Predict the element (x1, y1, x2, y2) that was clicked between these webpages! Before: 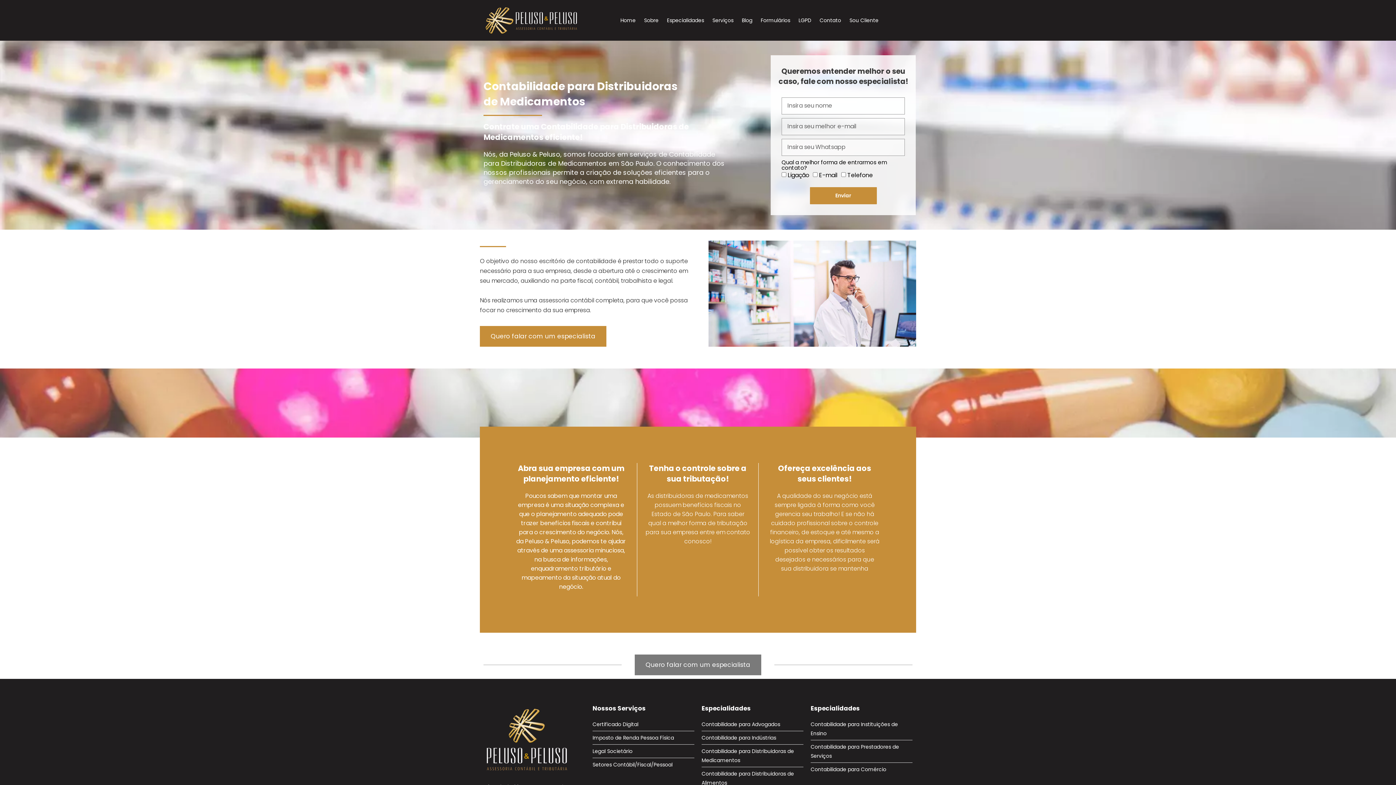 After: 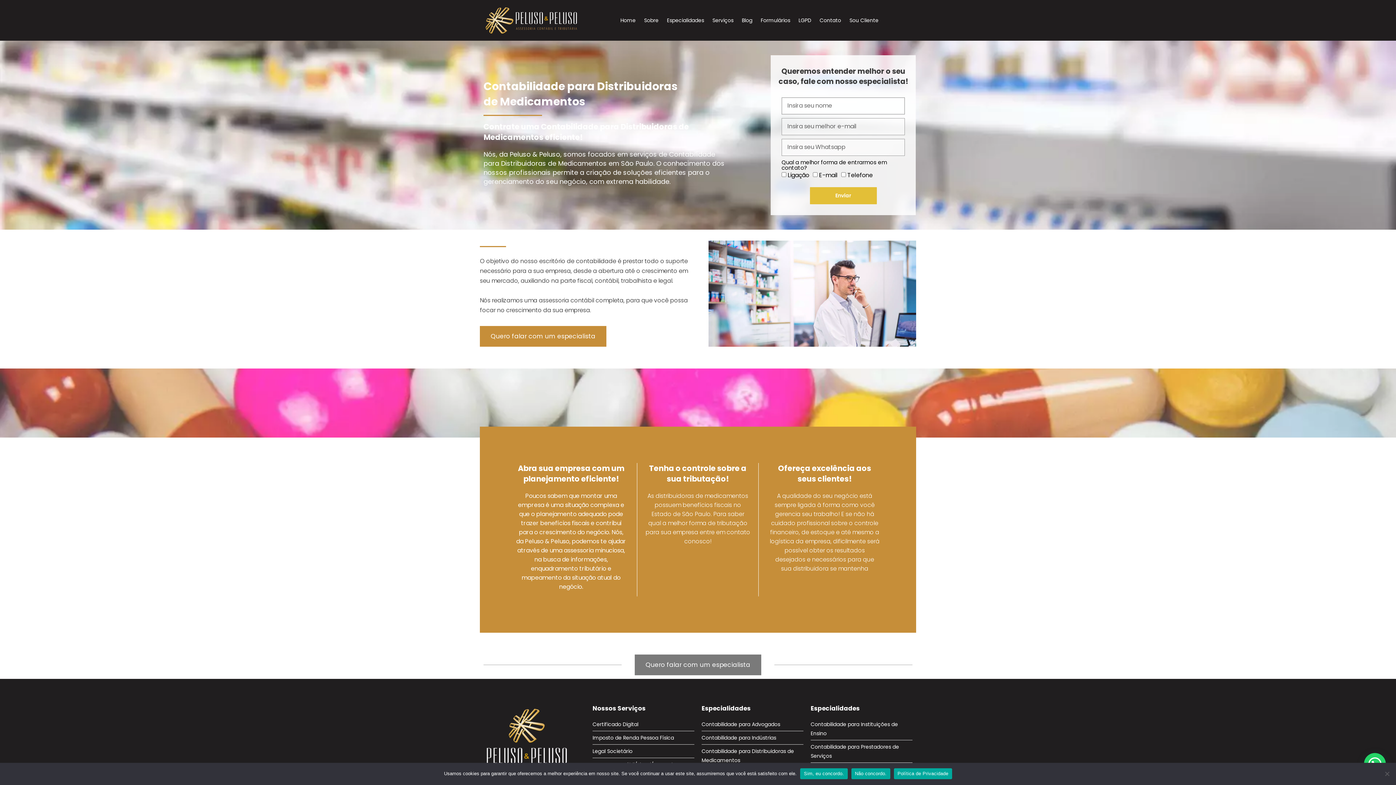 Action: label: Enviar bbox: (810, 187, 876, 204)